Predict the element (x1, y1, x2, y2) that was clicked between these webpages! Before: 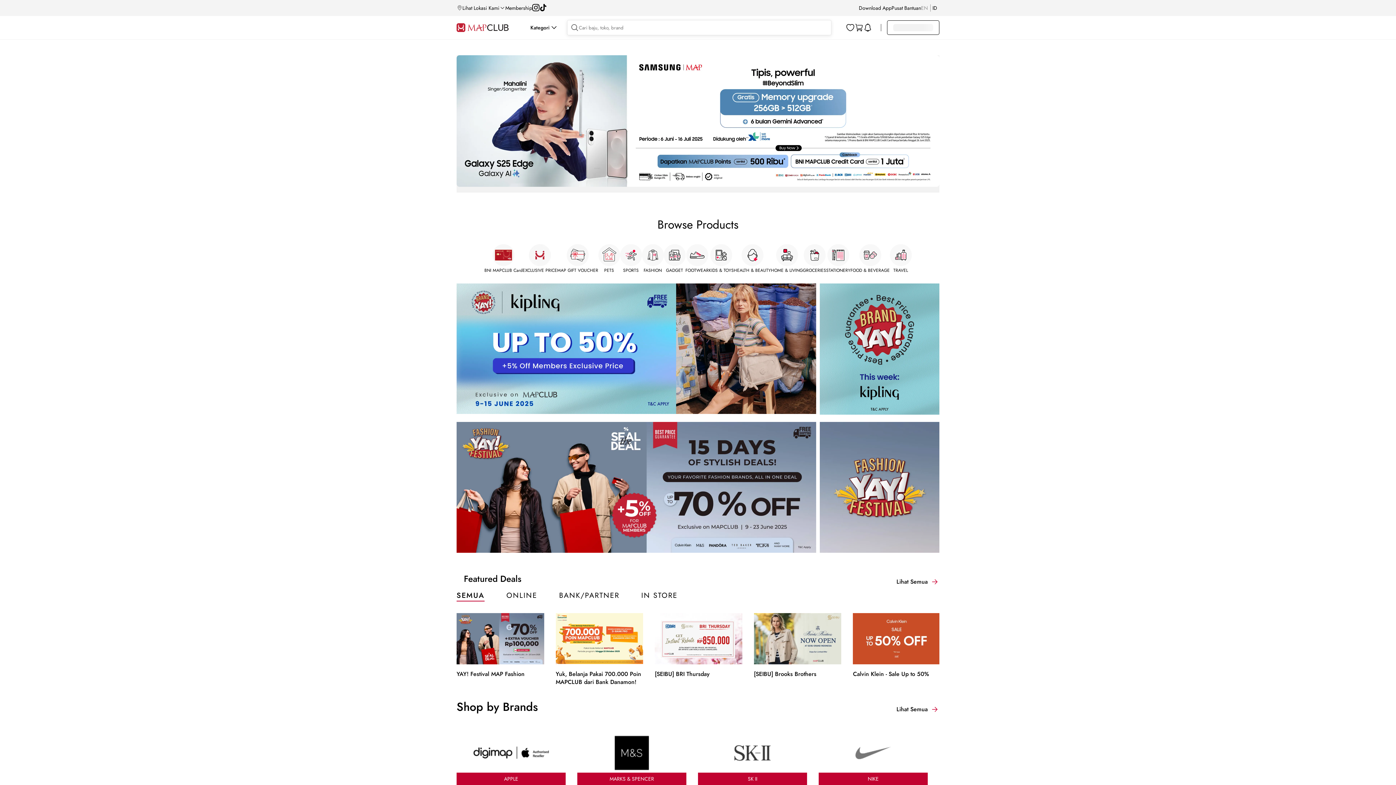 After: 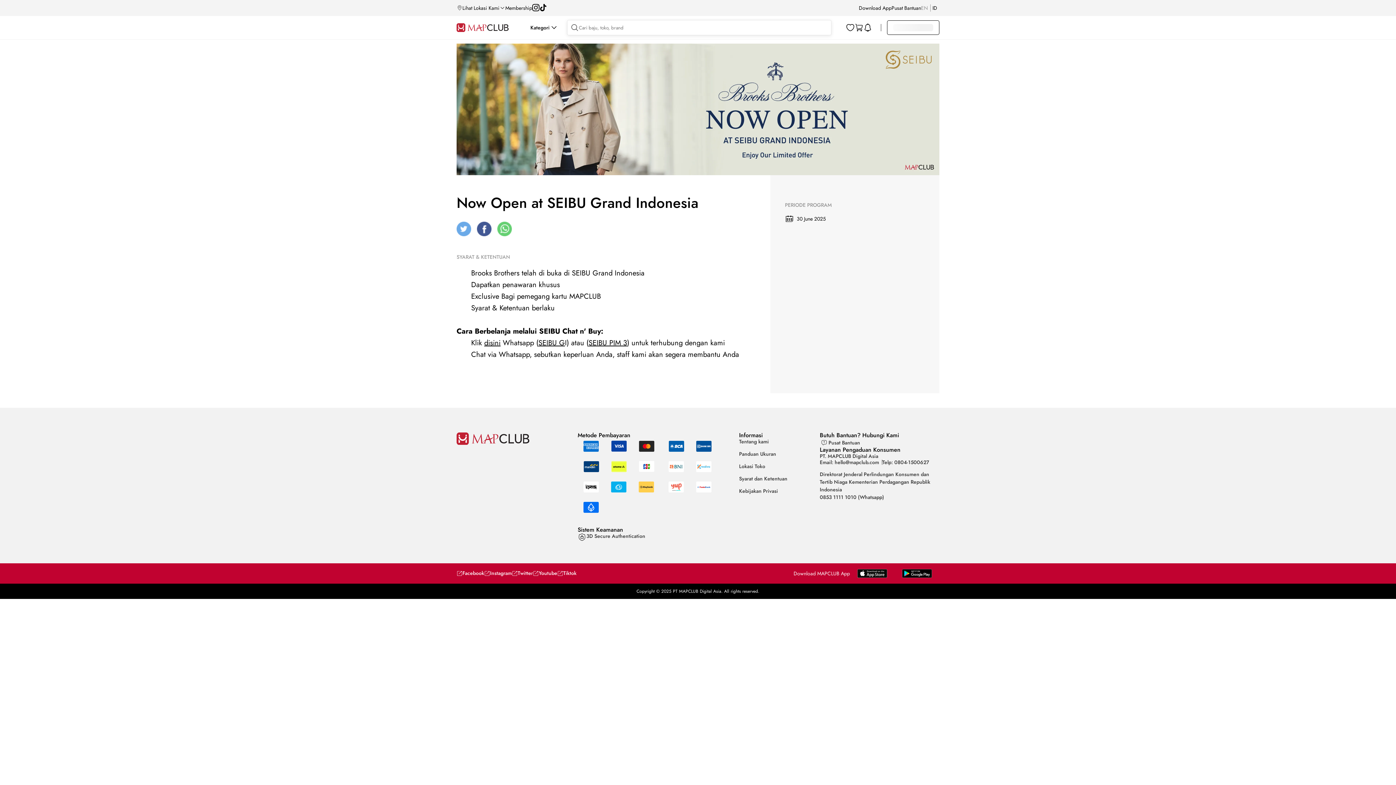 Action: bbox: (754, 613, 841, 664)